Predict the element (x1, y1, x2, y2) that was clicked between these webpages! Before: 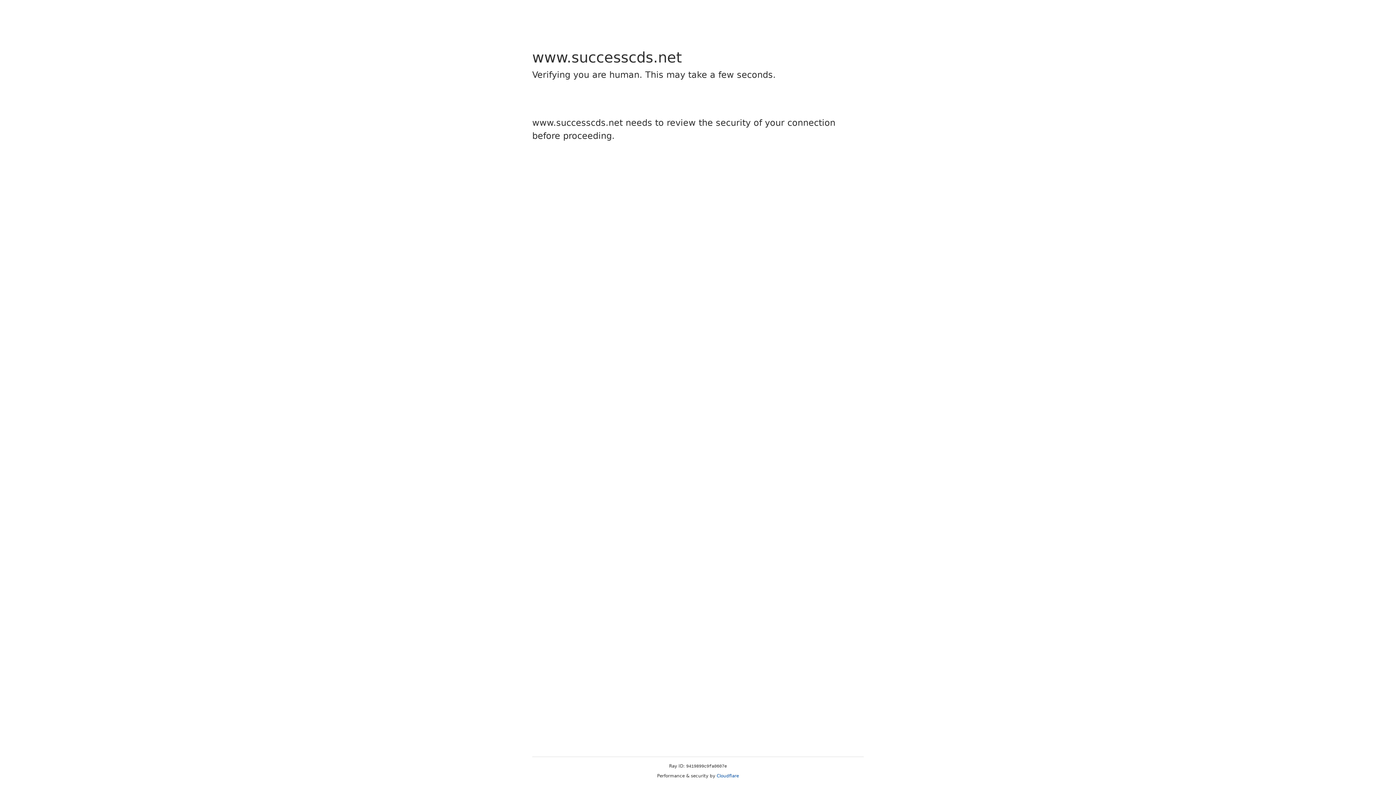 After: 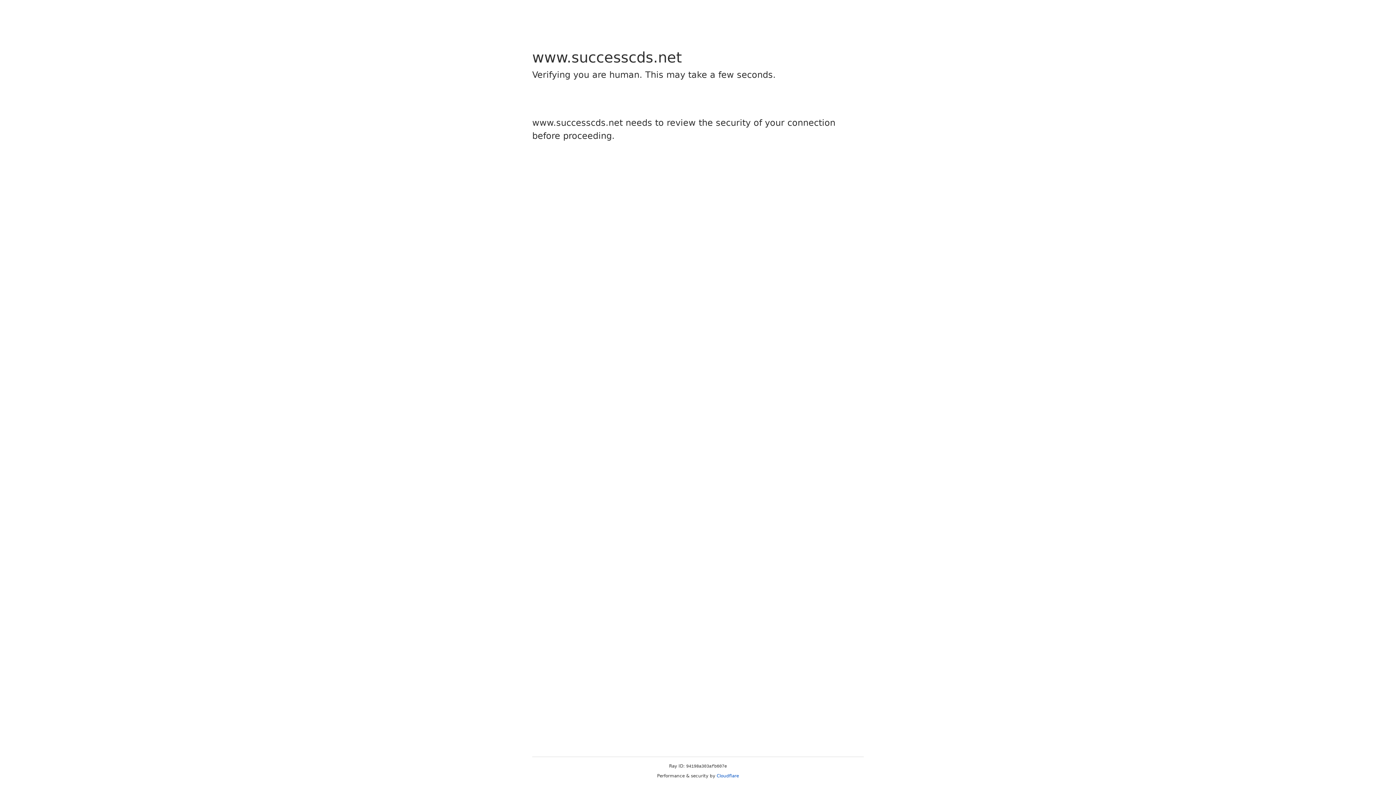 Action: label: Cloudflare bbox: (716, 773, 739, 778)